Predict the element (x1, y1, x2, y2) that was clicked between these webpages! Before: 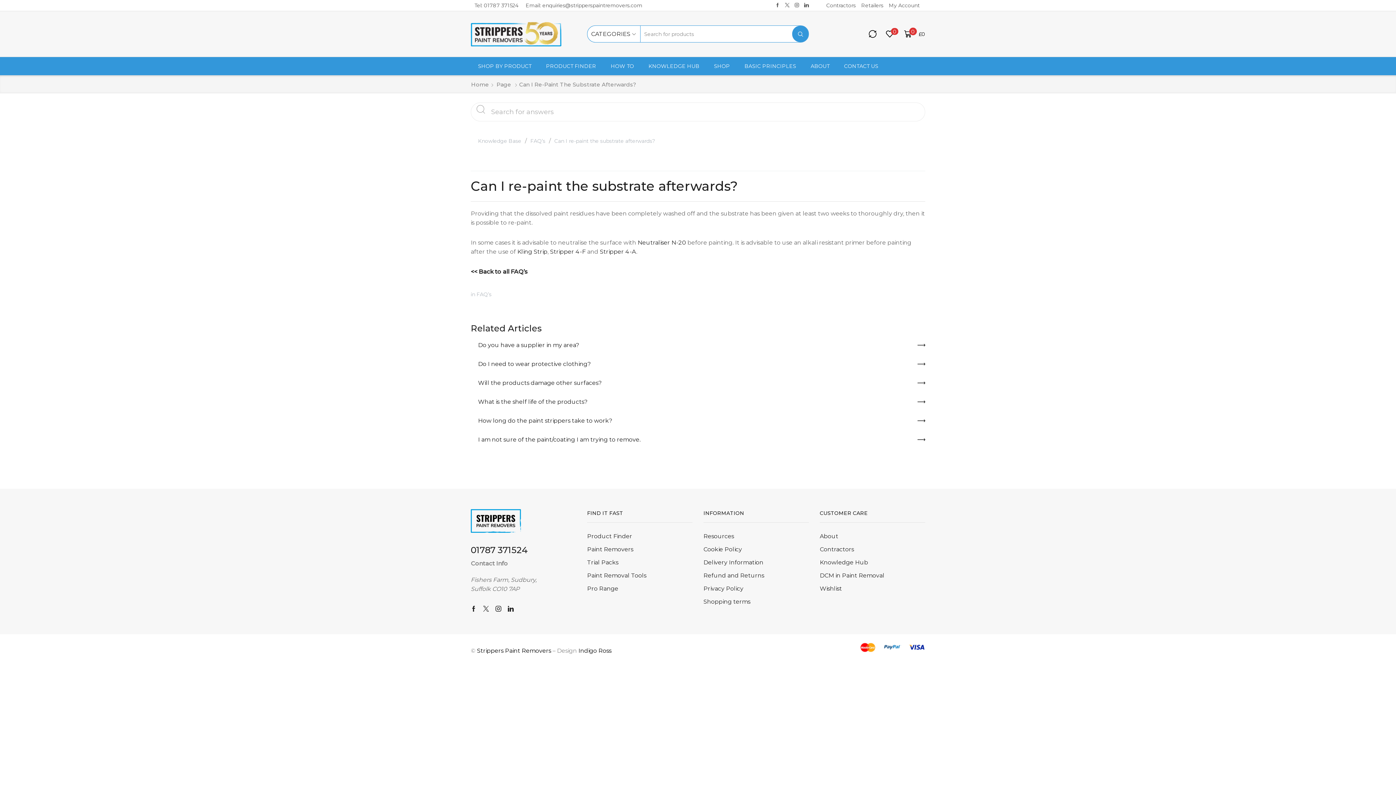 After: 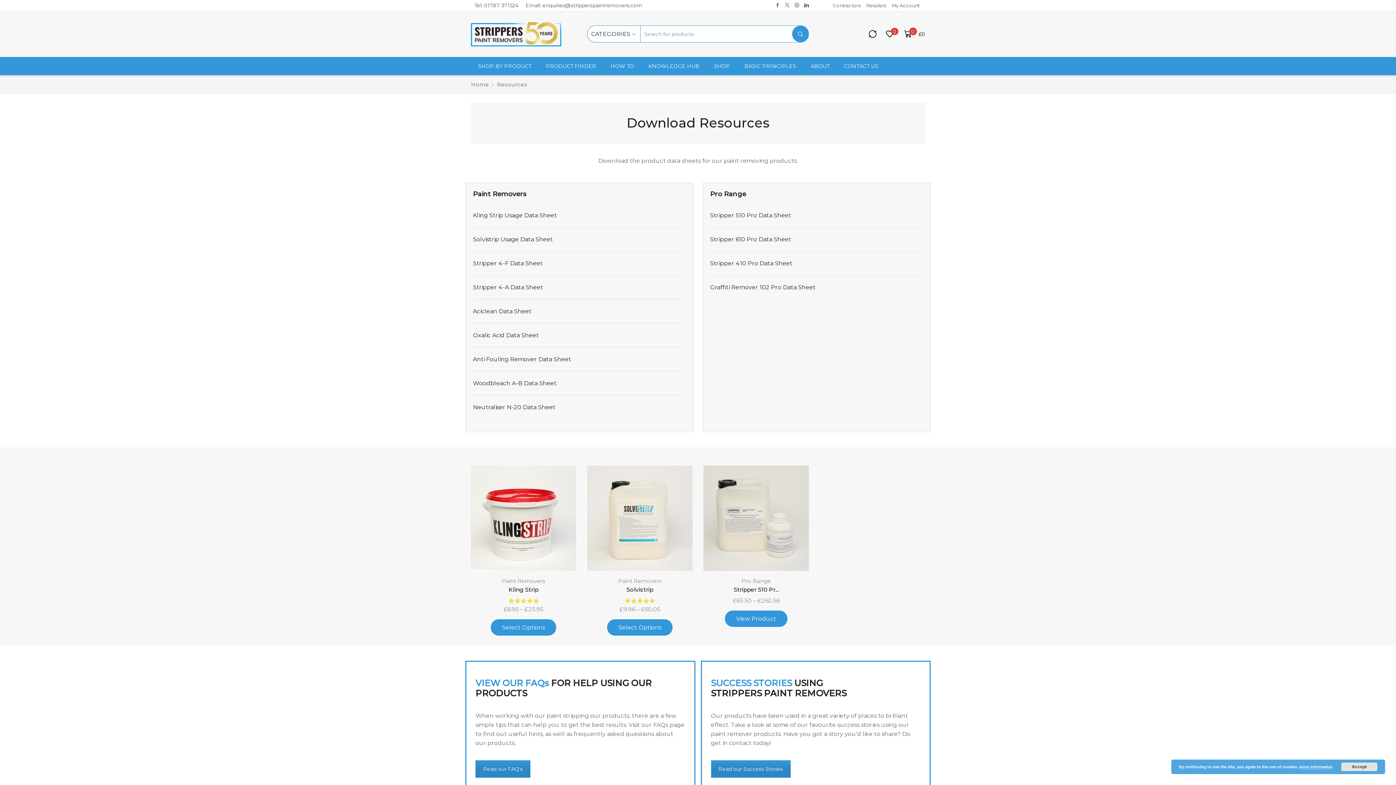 Action: bbox: (703, 529, 734, 543) label: Resources